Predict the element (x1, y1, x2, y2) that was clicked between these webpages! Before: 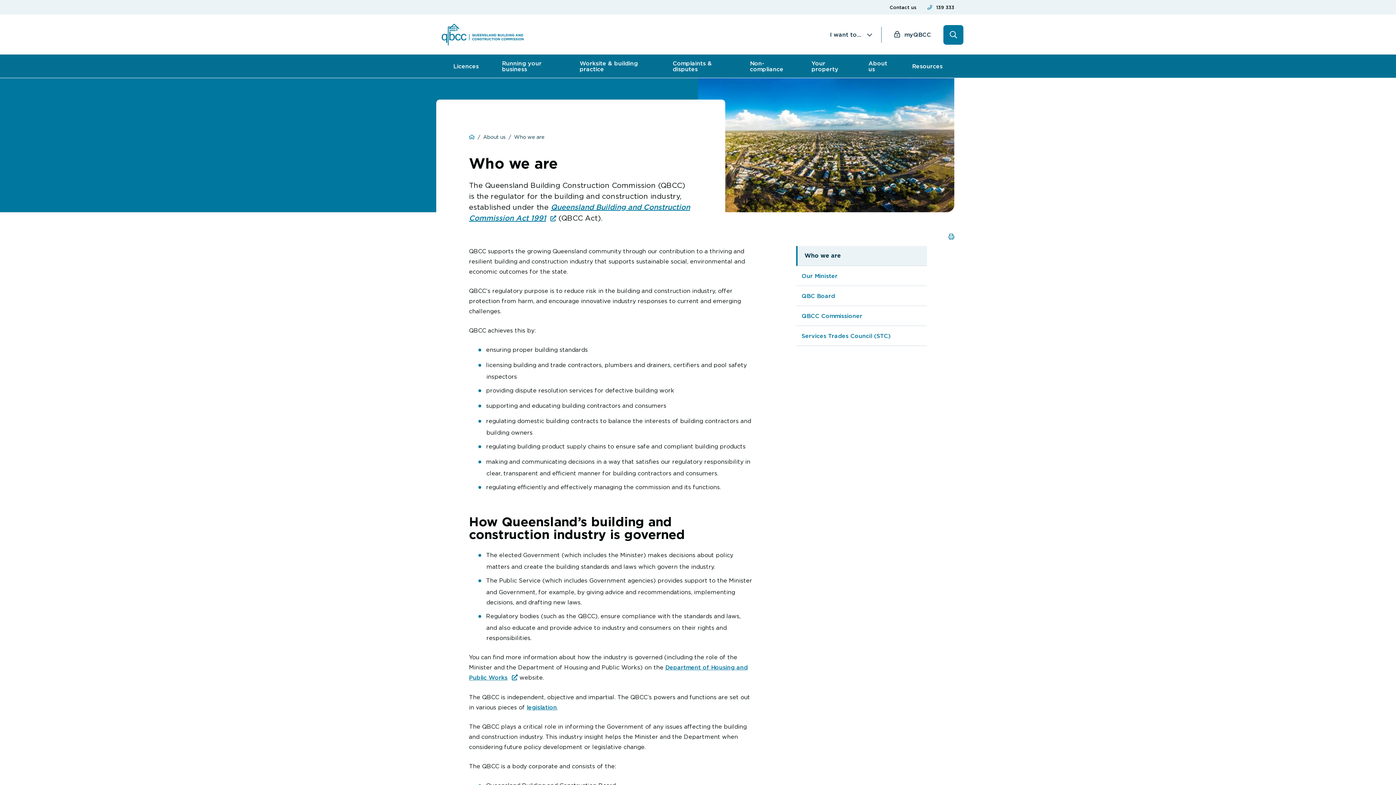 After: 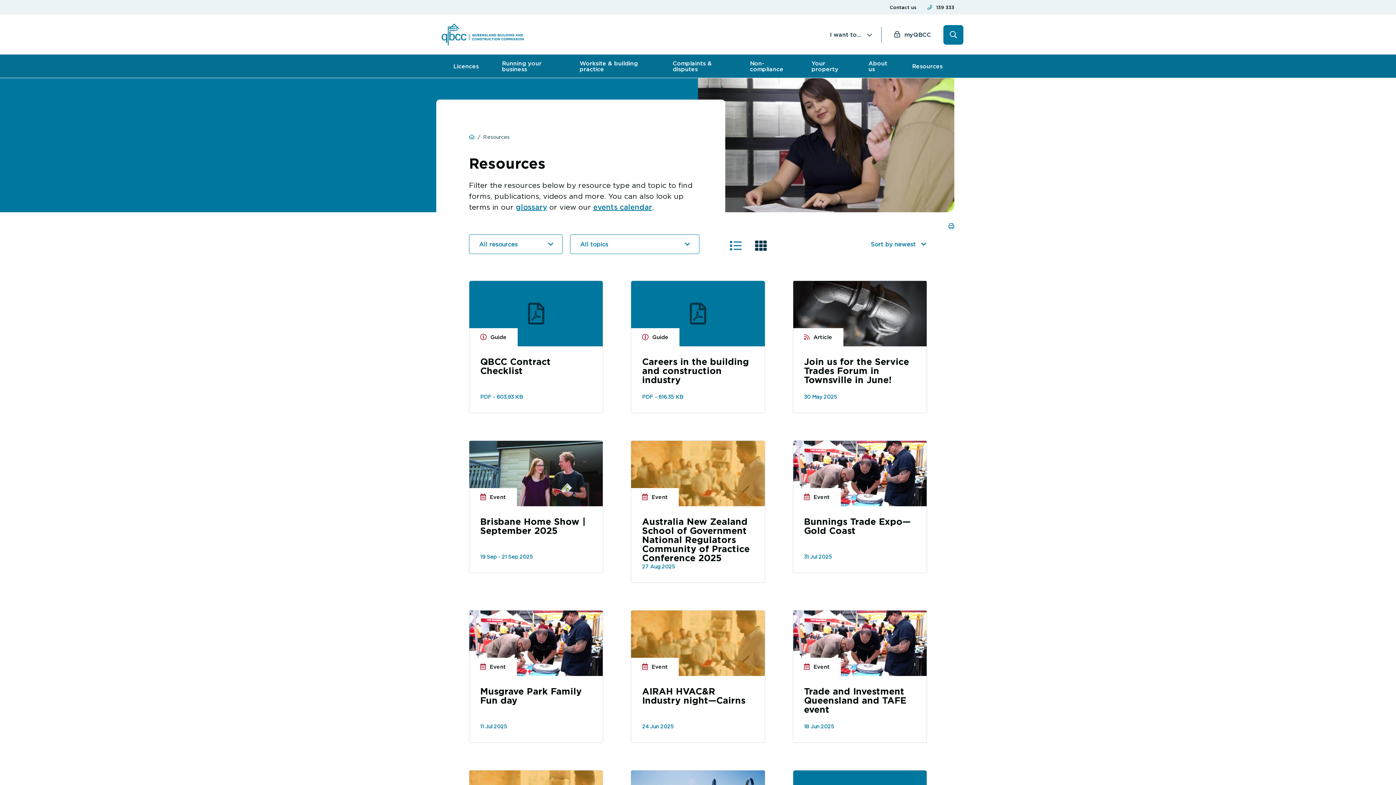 Action: label: Resources bbox: (900, 54, 954, 77)